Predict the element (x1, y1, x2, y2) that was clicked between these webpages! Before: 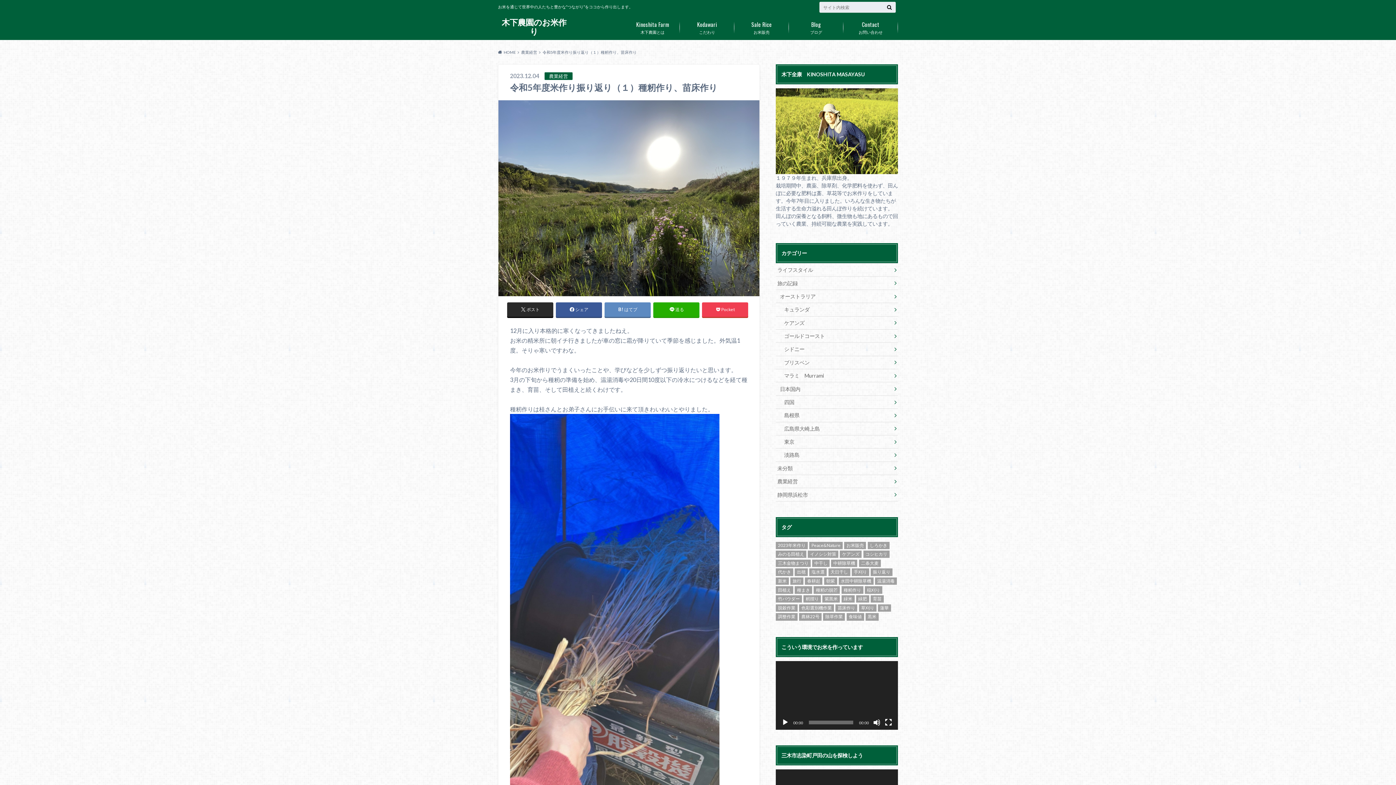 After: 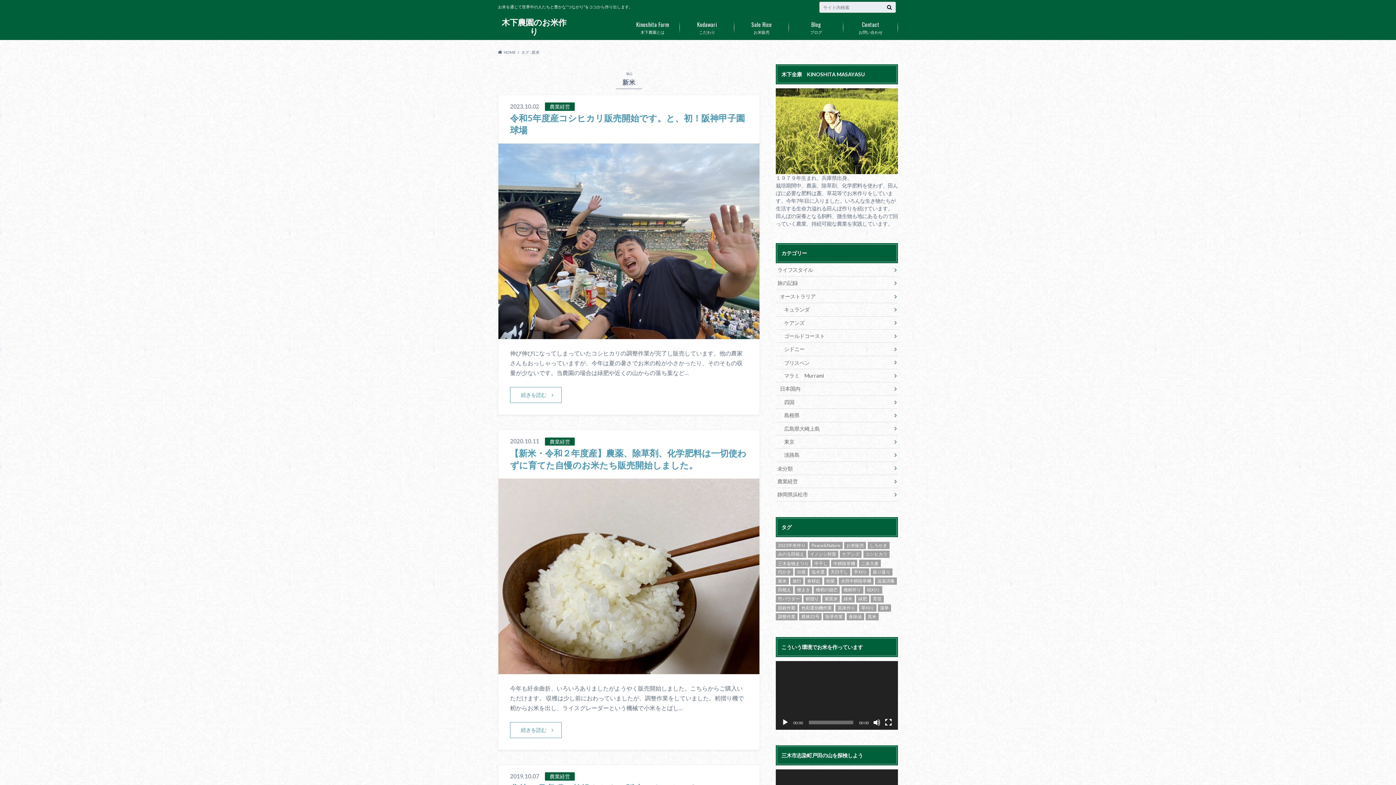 Action: bbox: (776, 577, 789, 585) label: 新米 (3個の項目)